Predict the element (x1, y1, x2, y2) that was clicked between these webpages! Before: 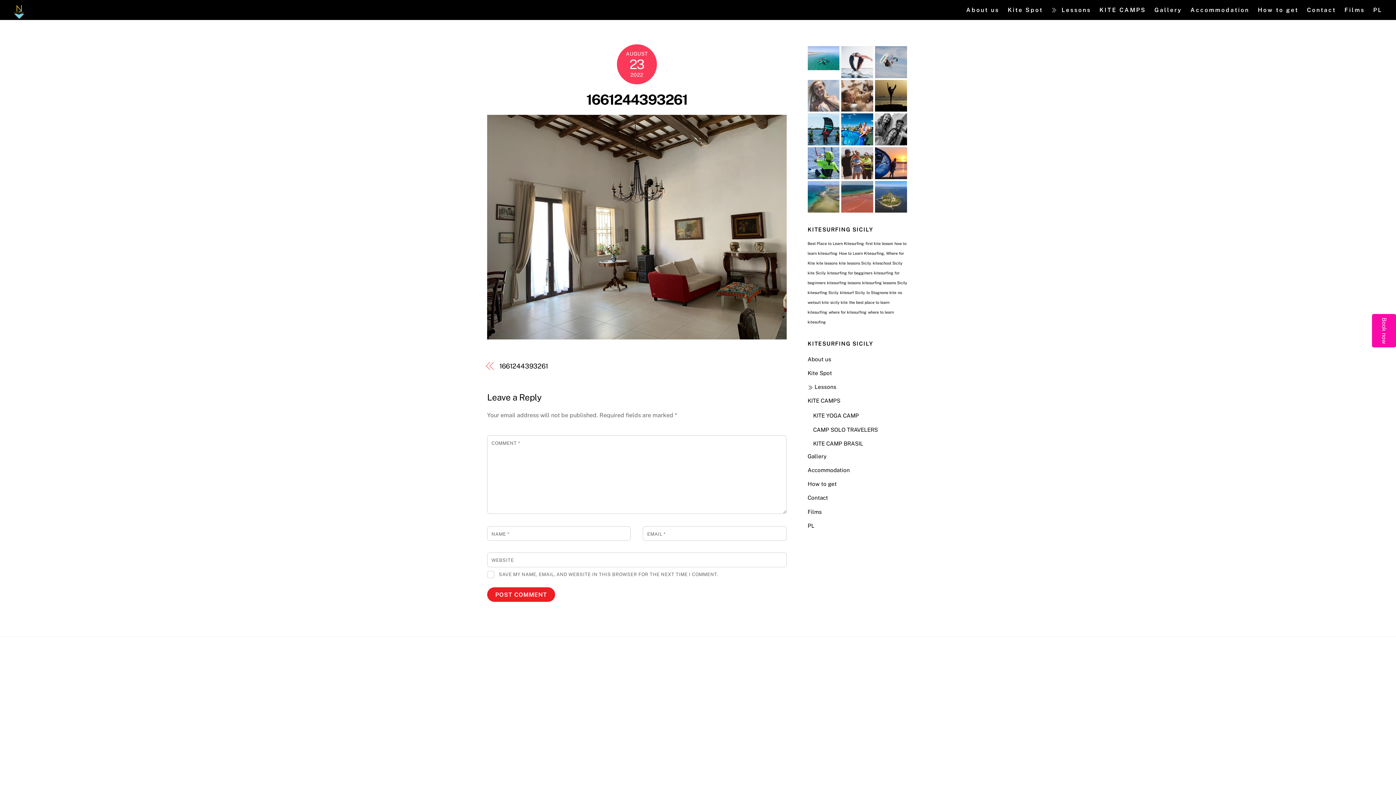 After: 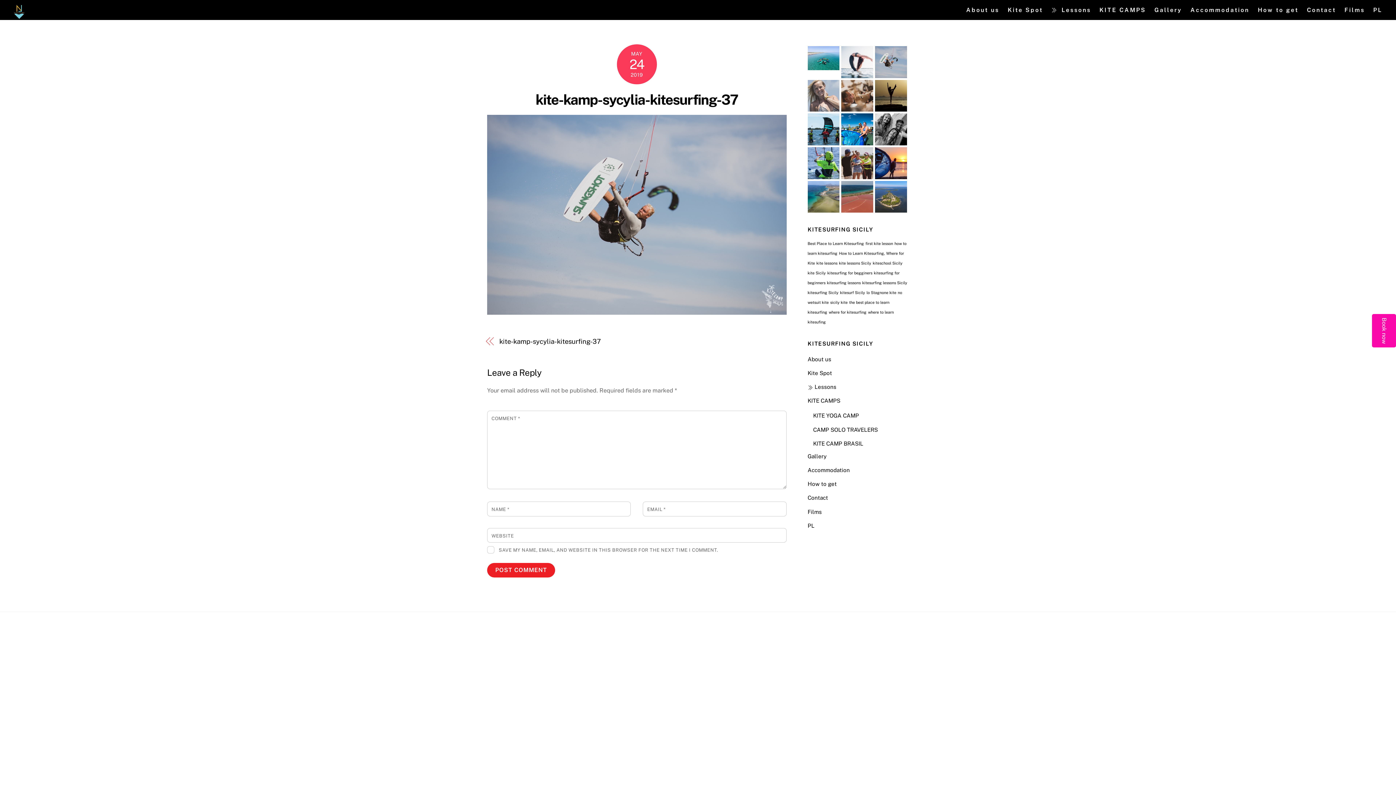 Action: bbox: (875, 45, 908, 51)